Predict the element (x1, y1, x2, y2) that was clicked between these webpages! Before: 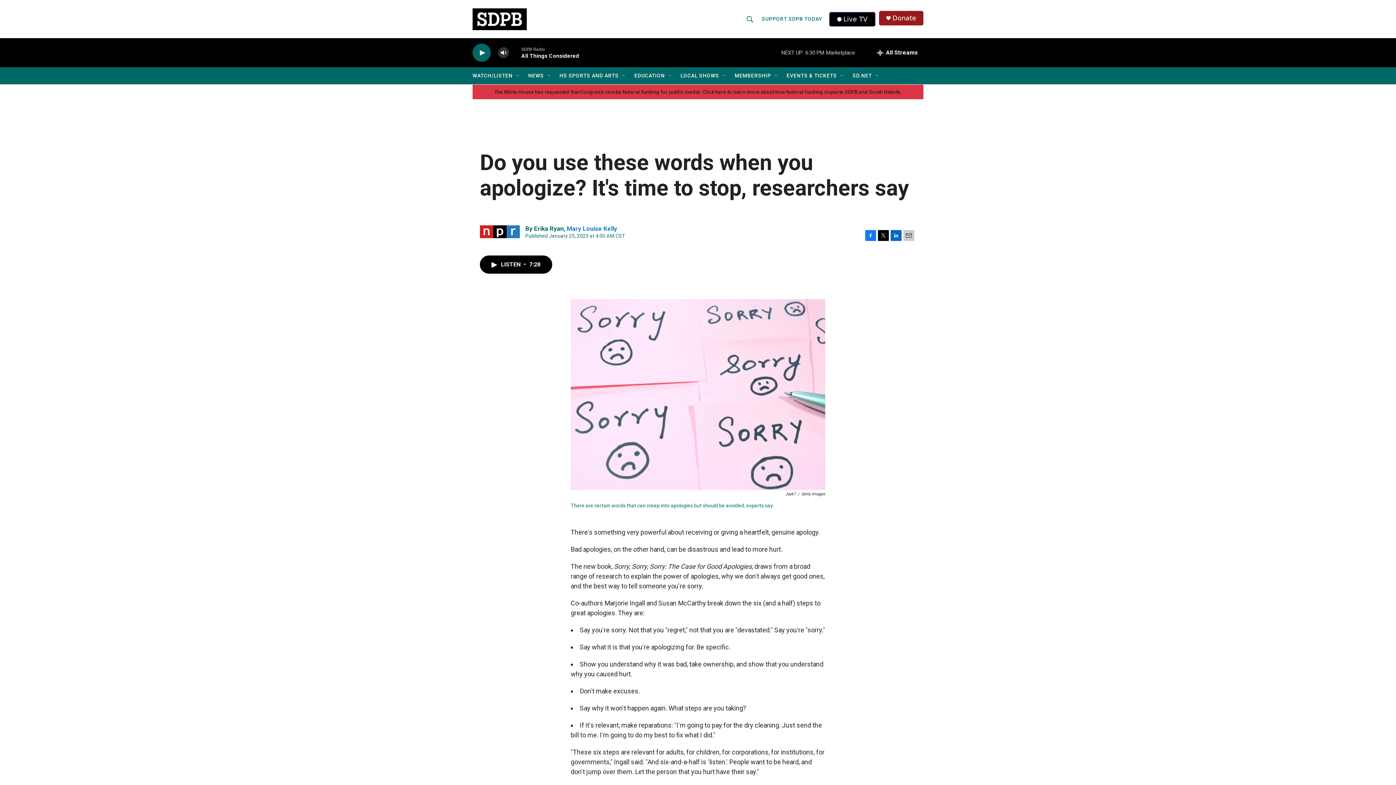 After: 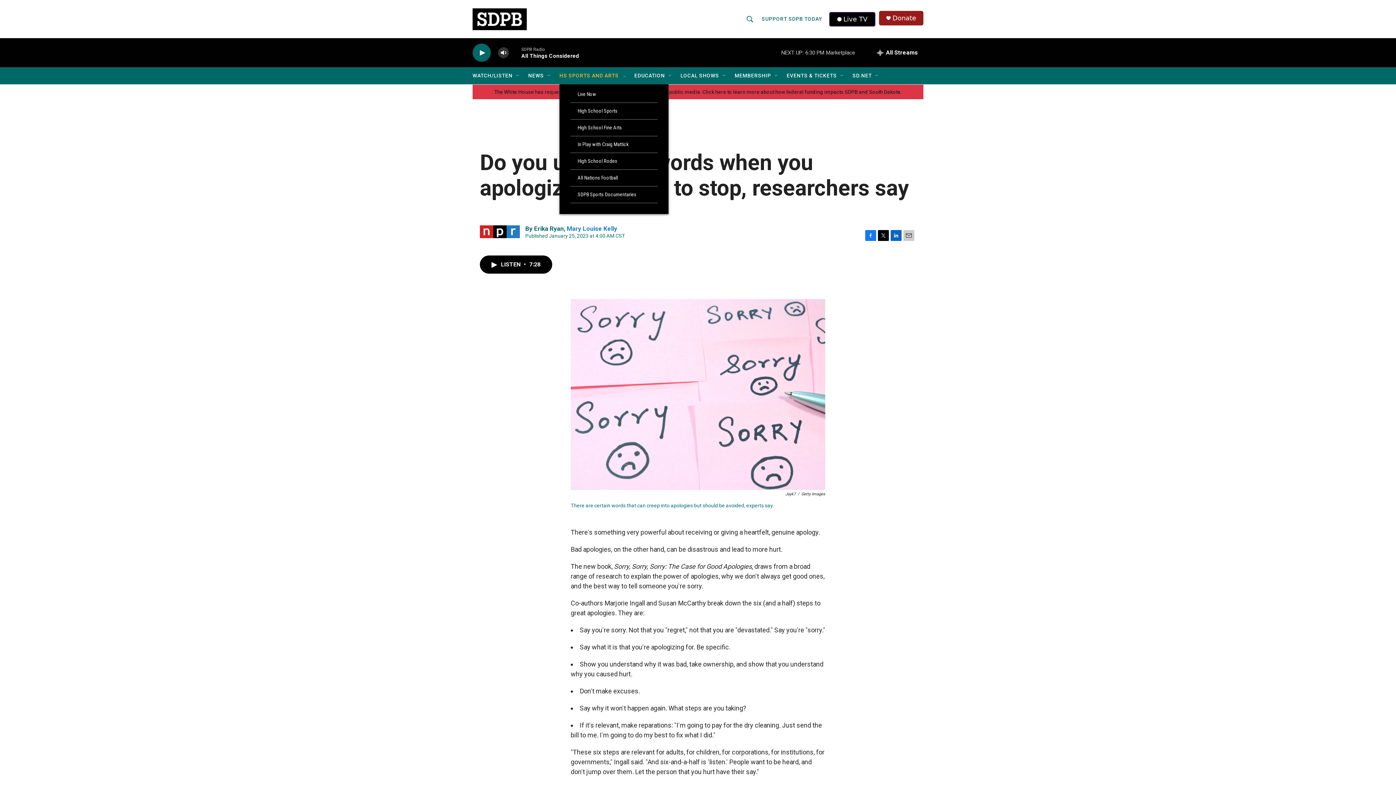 Action: label: Open Sub Navigation bbox: (626, 72, 632, 78)